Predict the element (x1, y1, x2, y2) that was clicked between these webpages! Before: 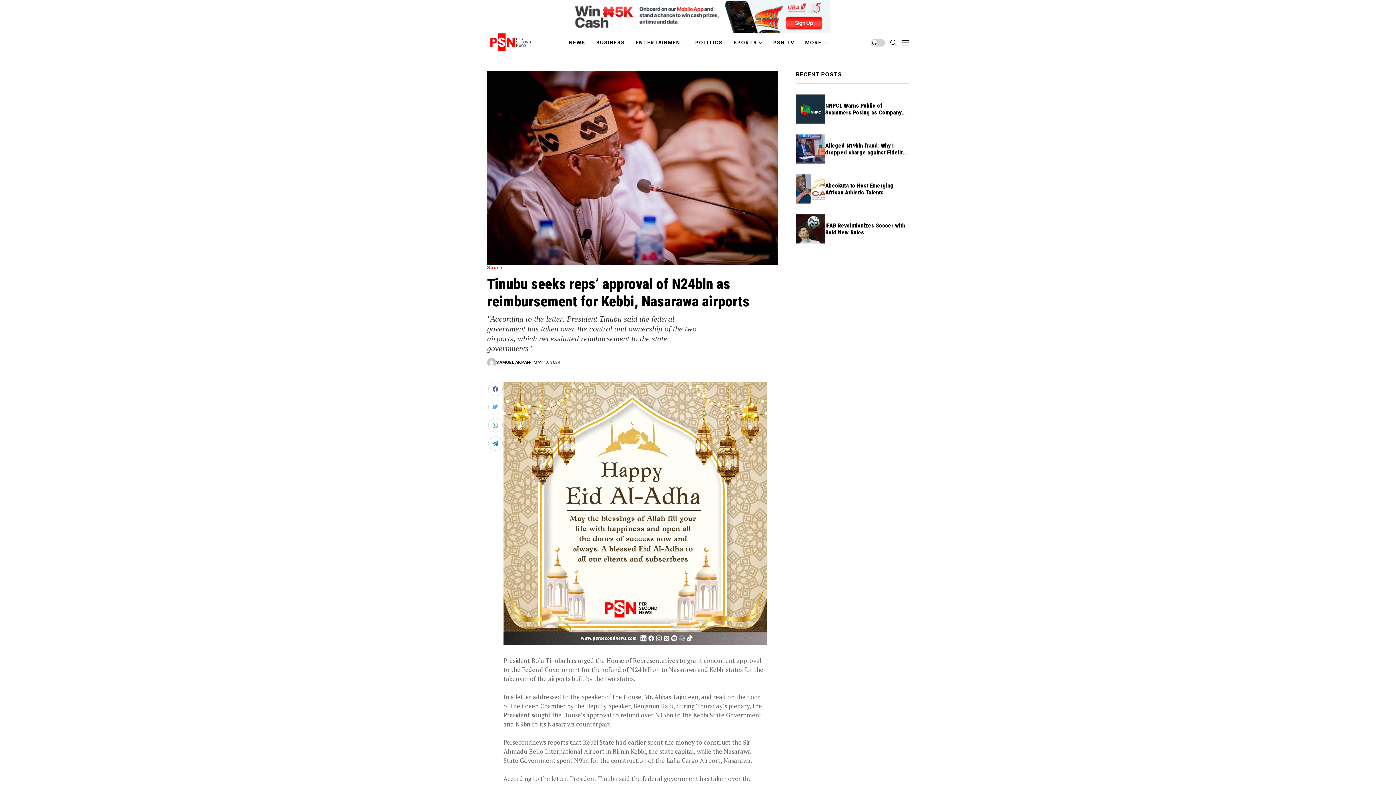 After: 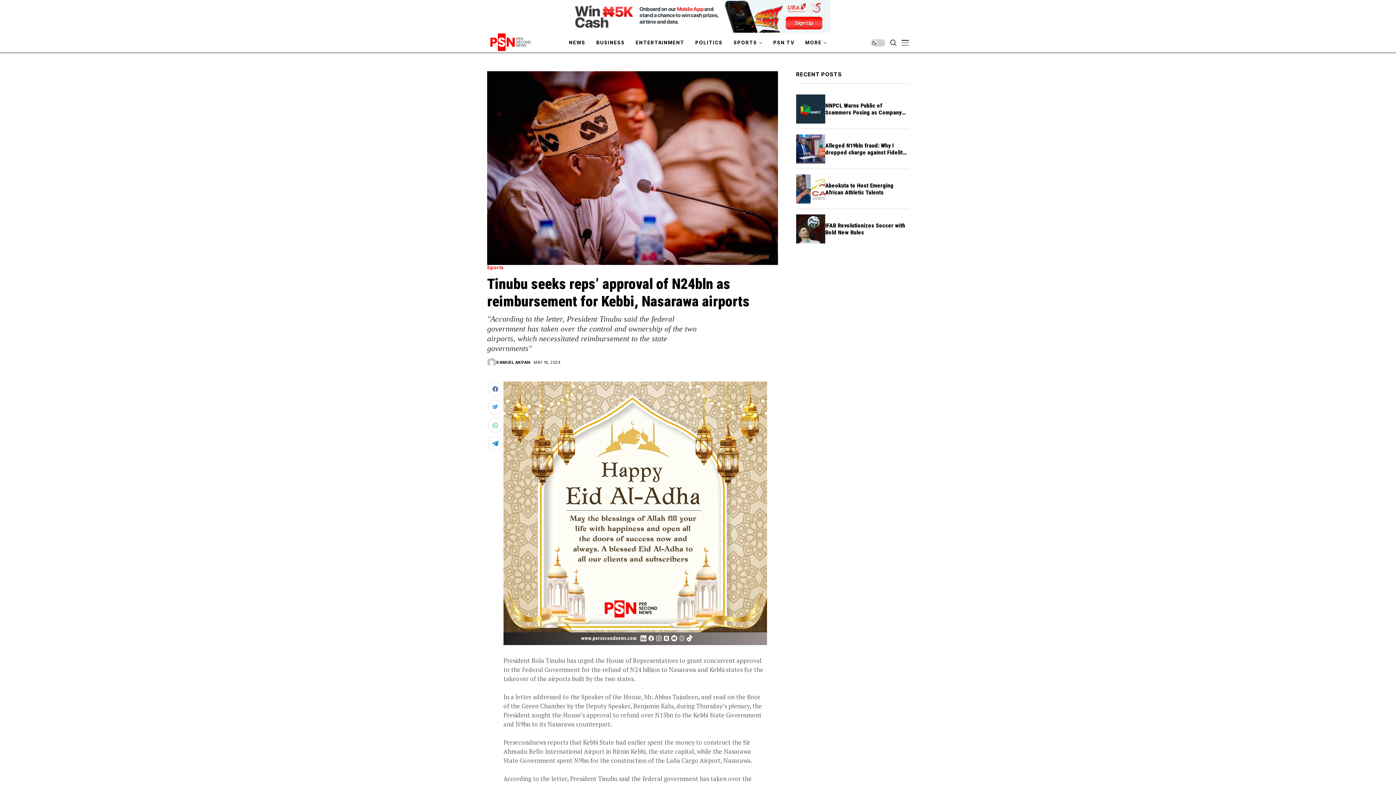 Action: bbox: (488, 418, 502, 432)